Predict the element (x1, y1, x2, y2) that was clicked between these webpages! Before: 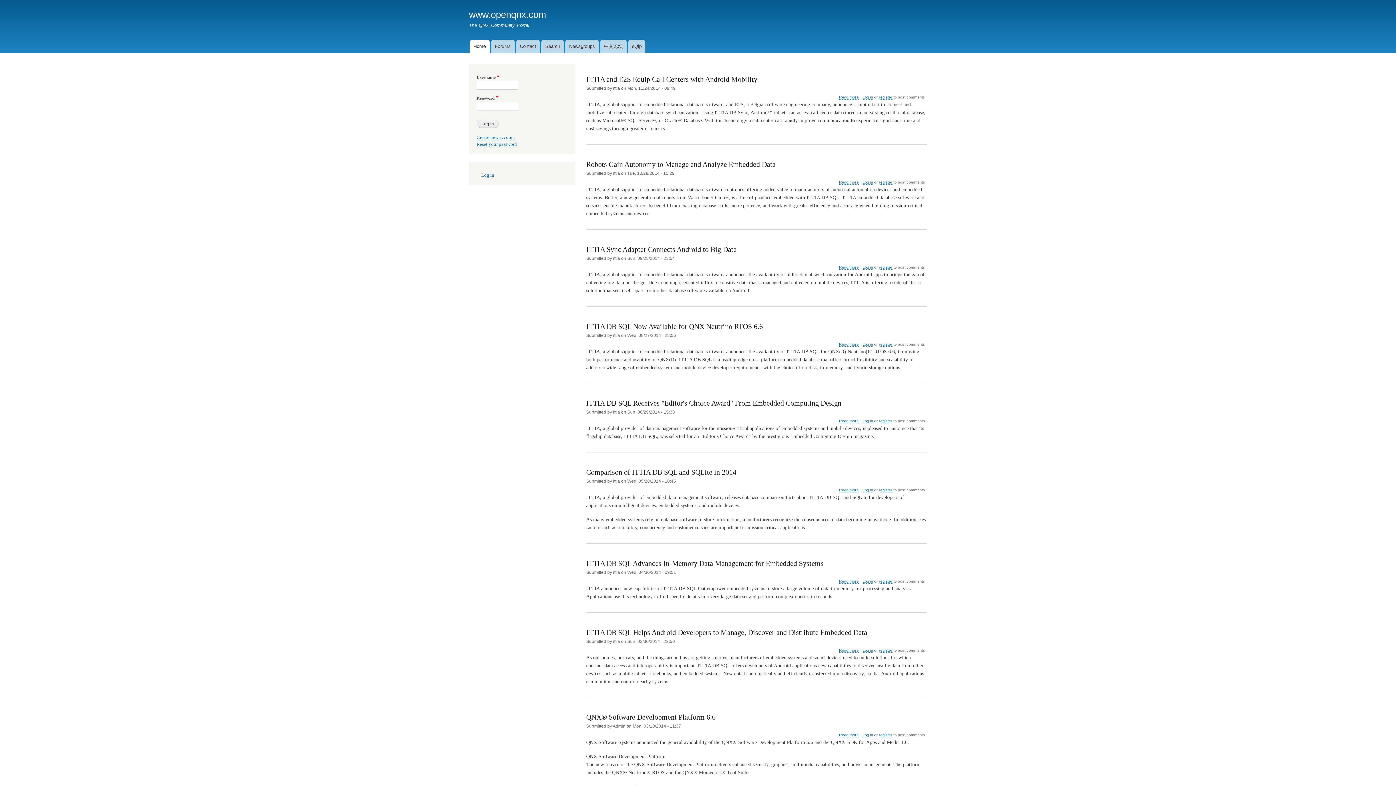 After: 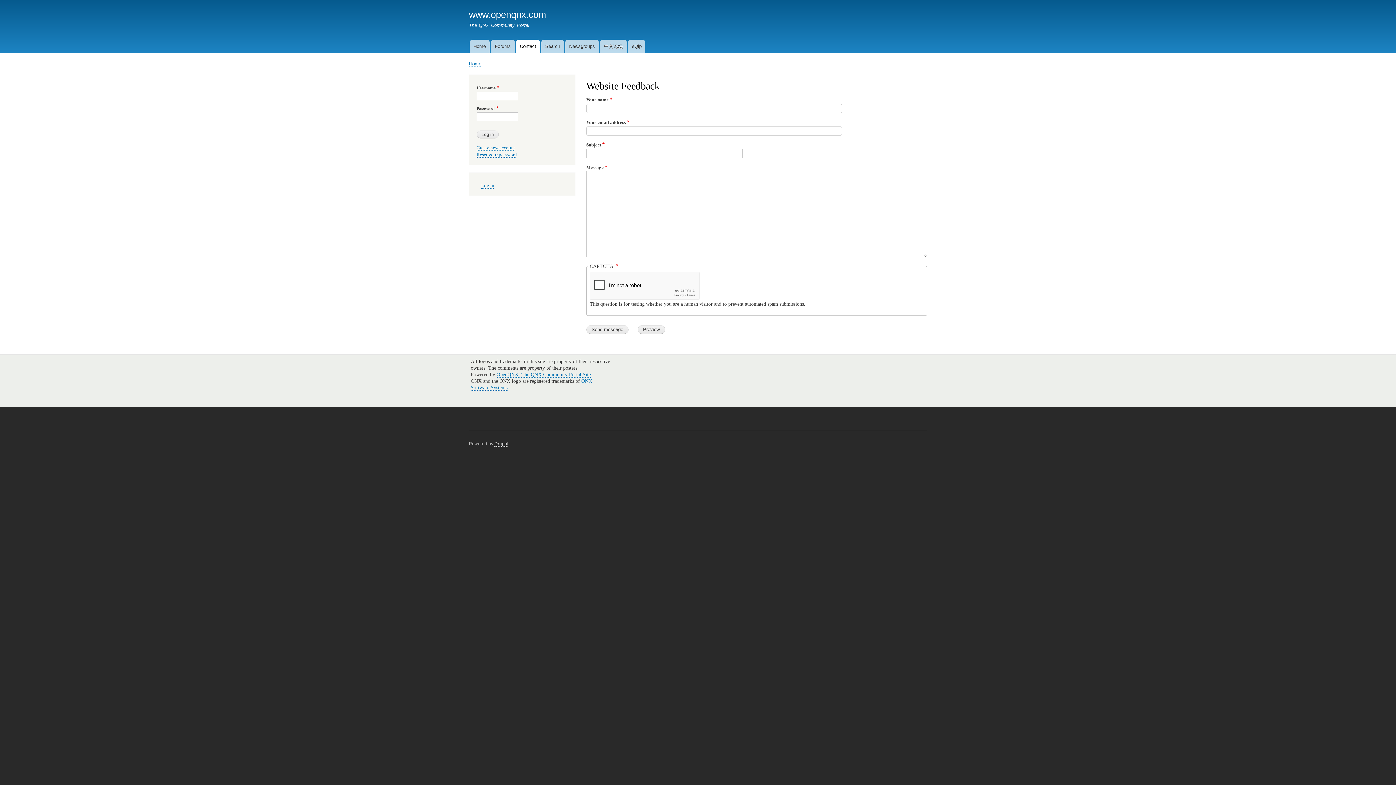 Action: bbox: (516, 39, 540, 53) label: Contact